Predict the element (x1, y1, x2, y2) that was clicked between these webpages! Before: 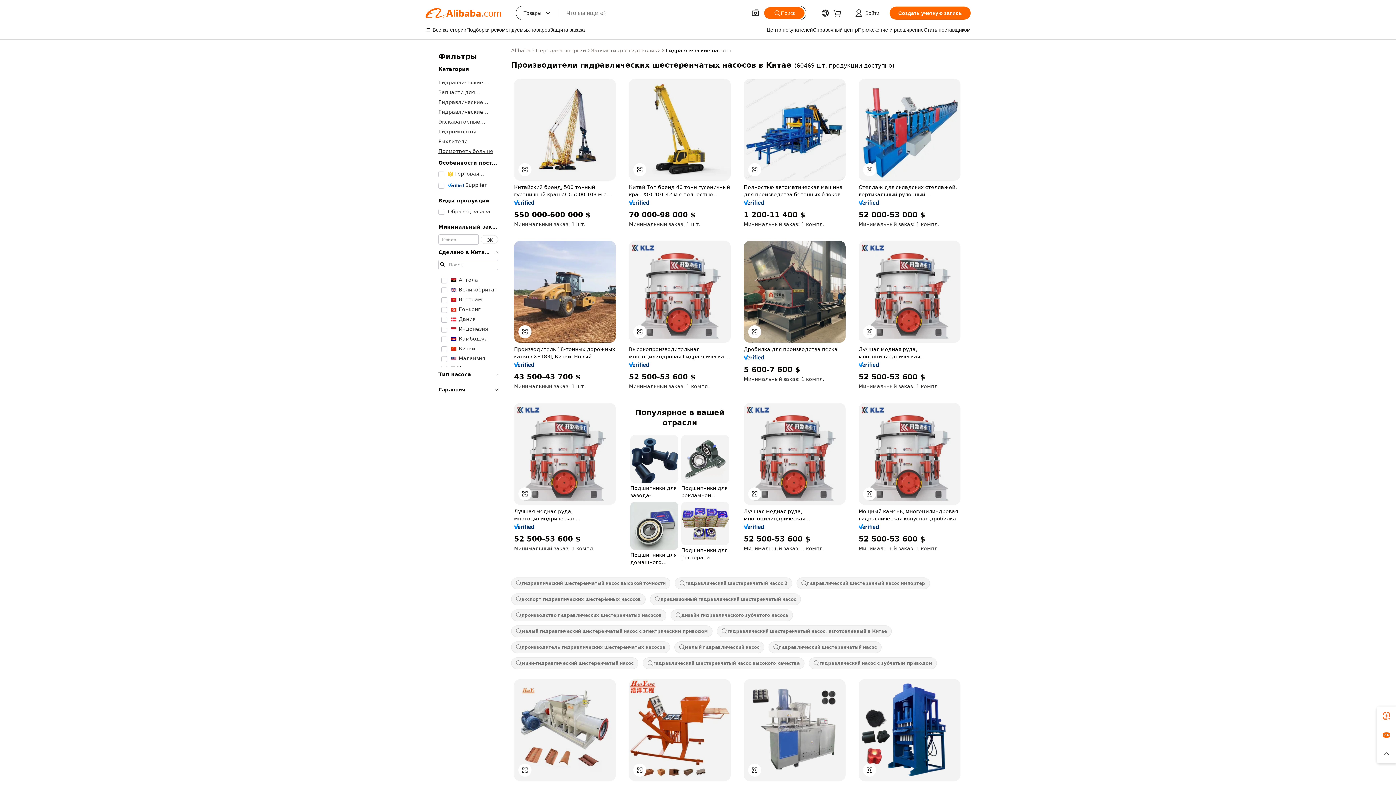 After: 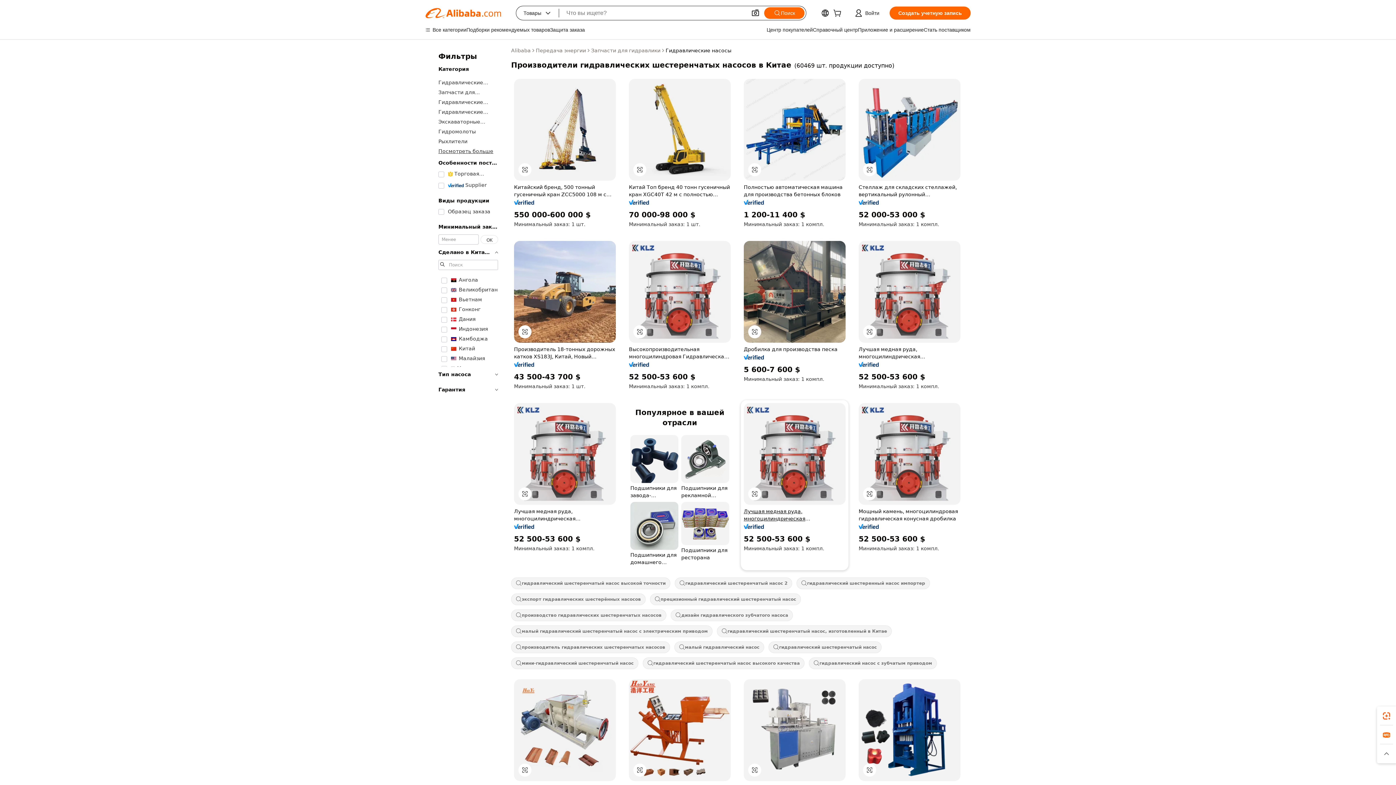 Action: label: Лучшая медная руда, многоцилиндрическая Гидравлическая Конусная Дробилка, прайс-лист для продажи, производство Китай, горнодобывающая техника KLZ bbox: (744, 508, 845, 522)